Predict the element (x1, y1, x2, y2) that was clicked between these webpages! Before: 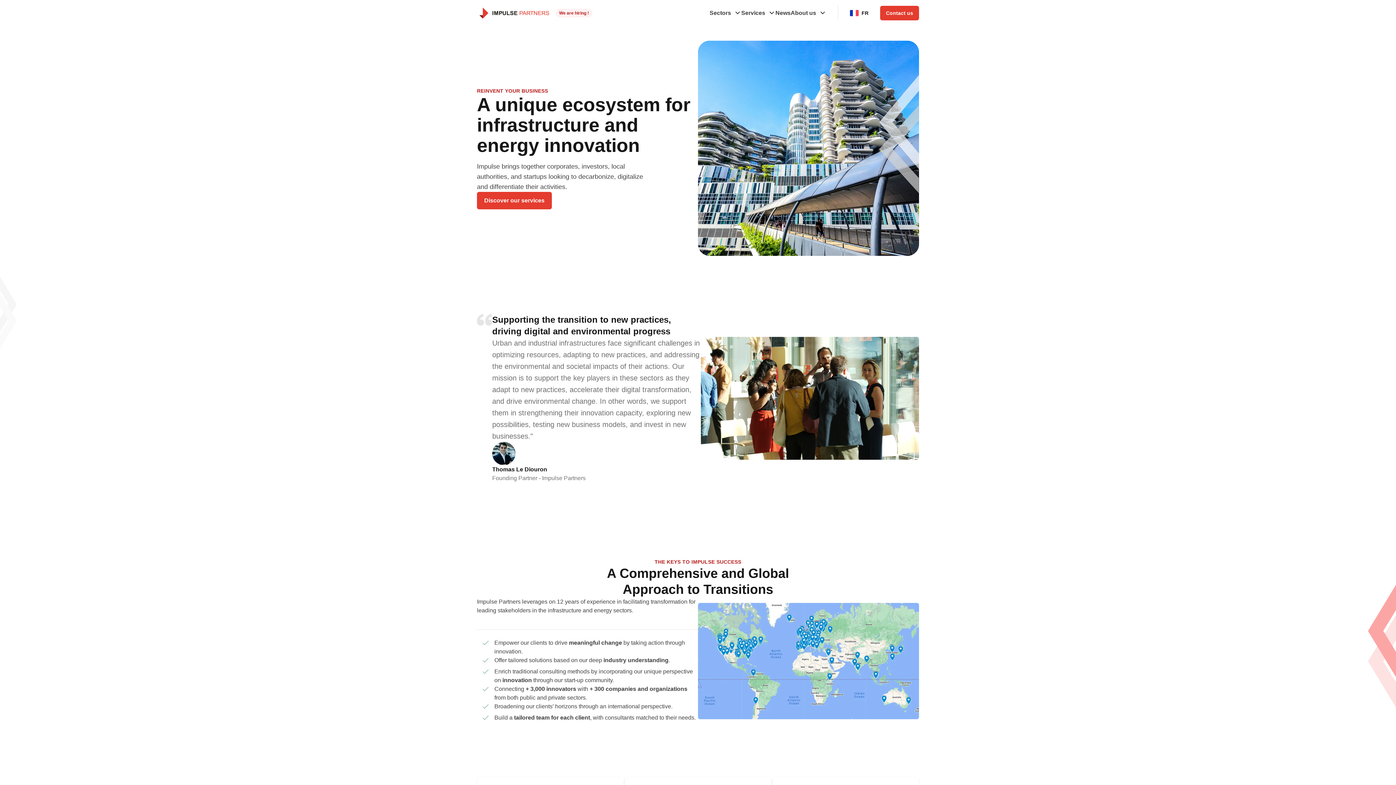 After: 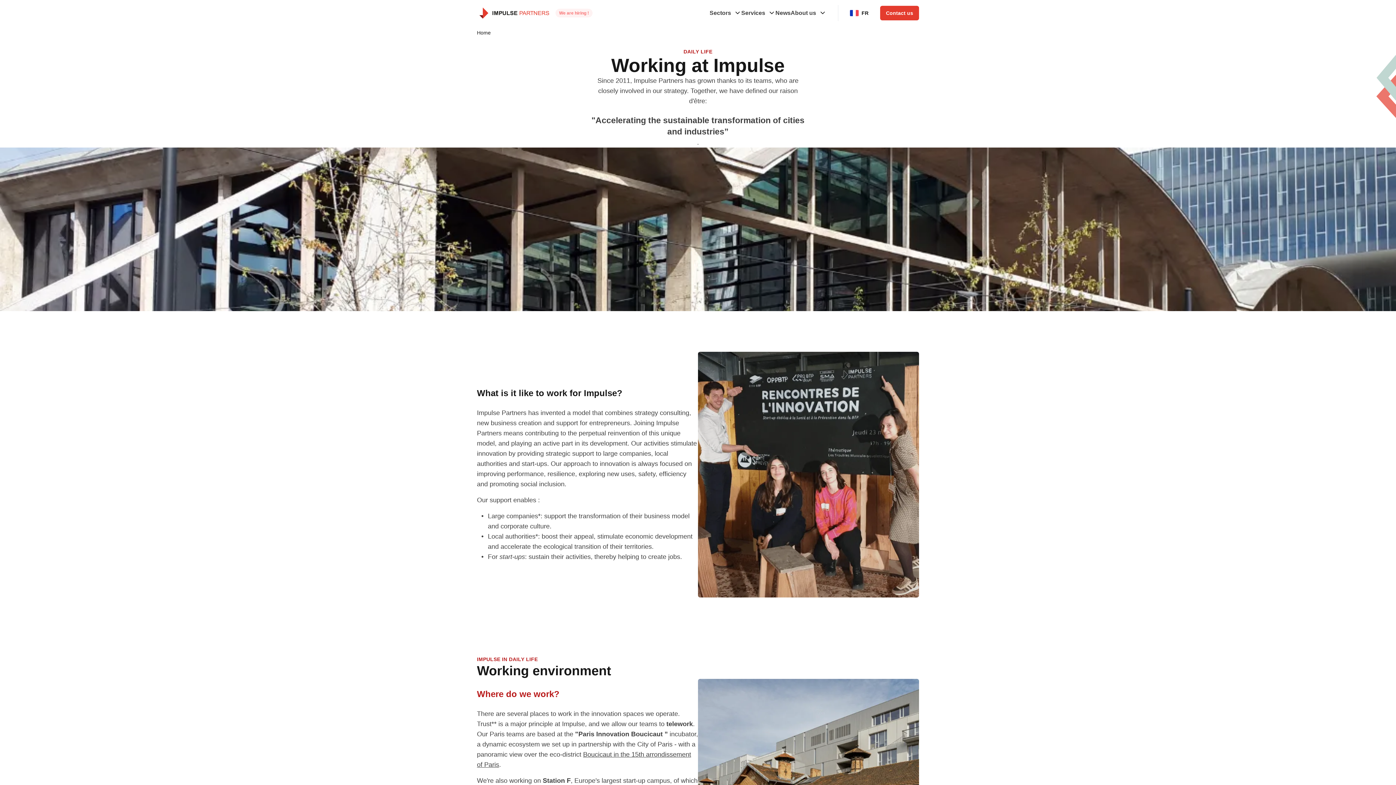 Action: label: We are hiring ! bbox: (555, 8, 592, 17)